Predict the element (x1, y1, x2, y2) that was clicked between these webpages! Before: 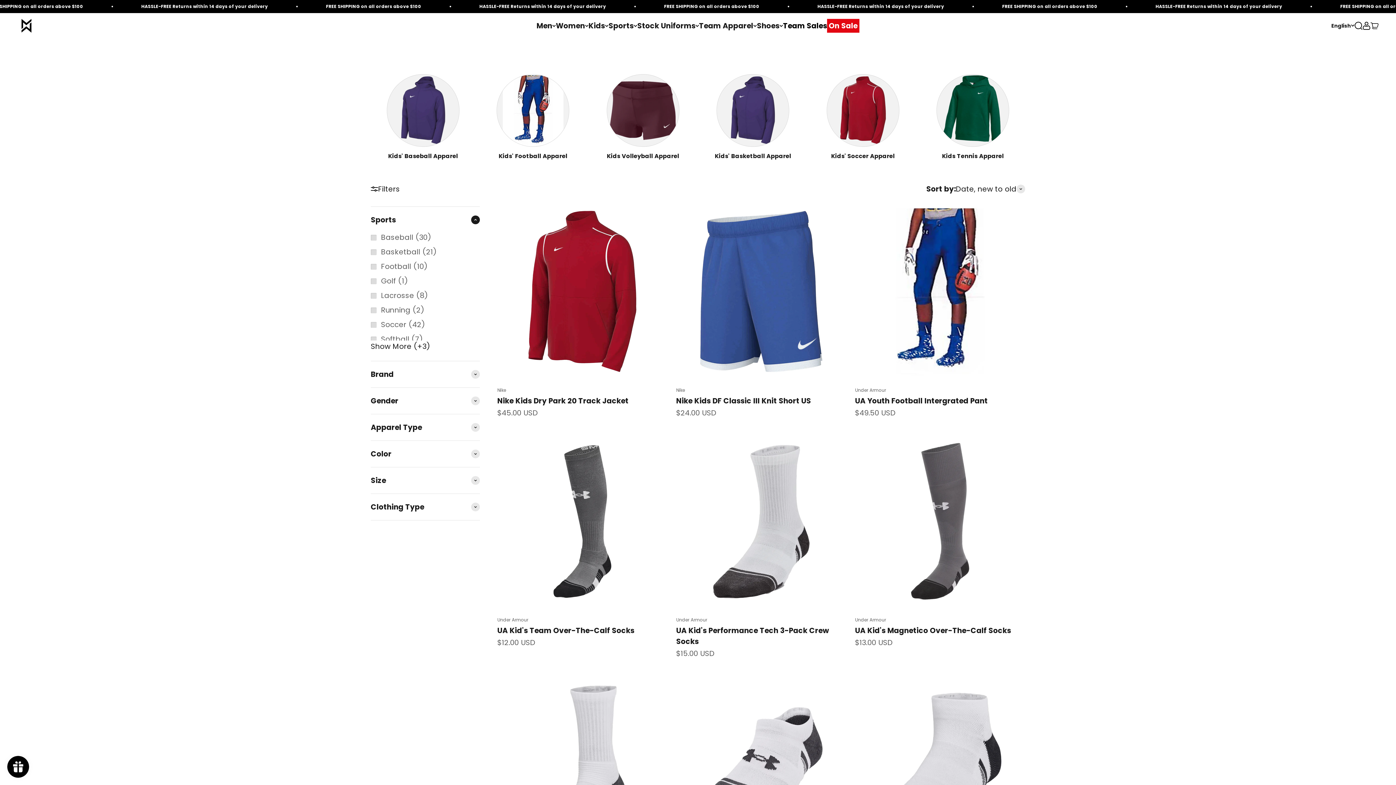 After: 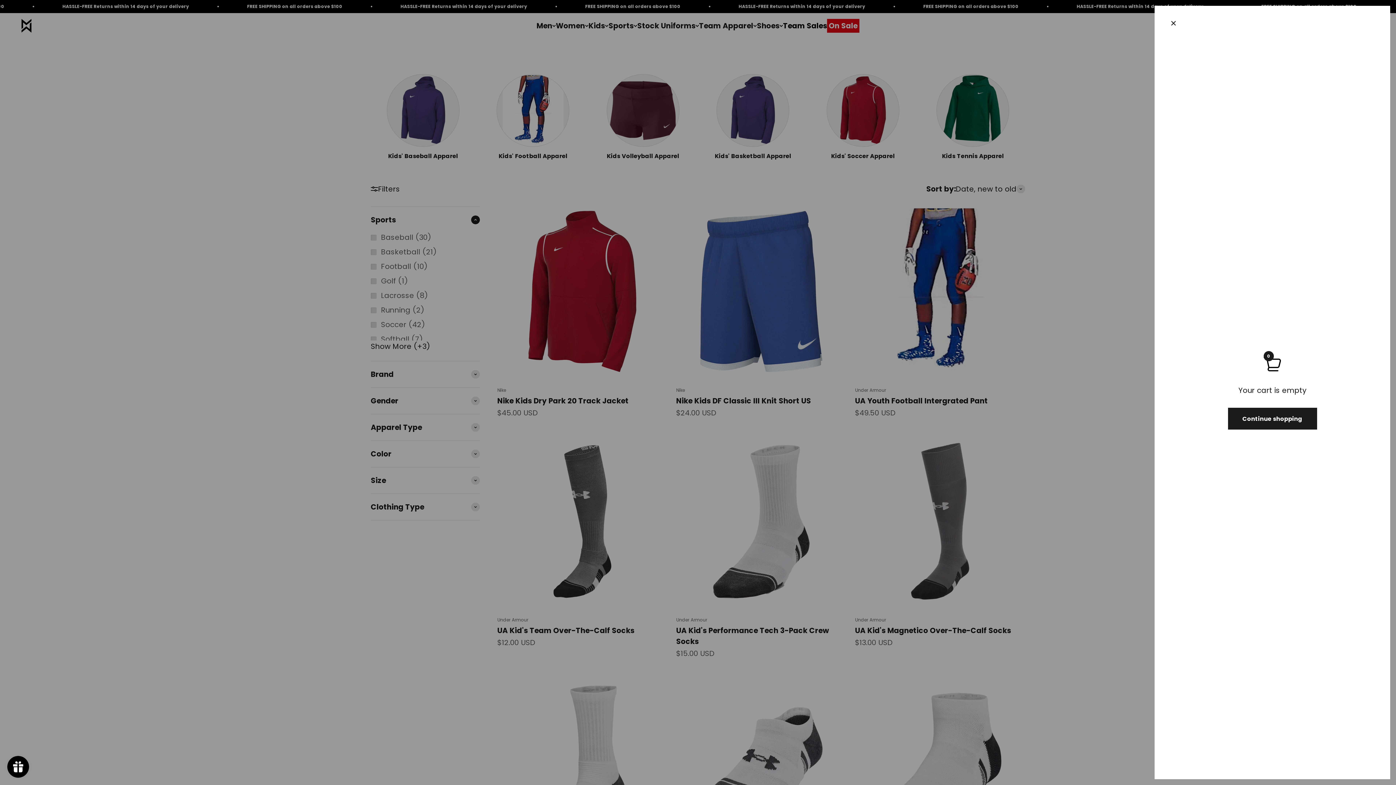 Action: label: Open cart
0 bbox: (1370, 21, 1378, 29)